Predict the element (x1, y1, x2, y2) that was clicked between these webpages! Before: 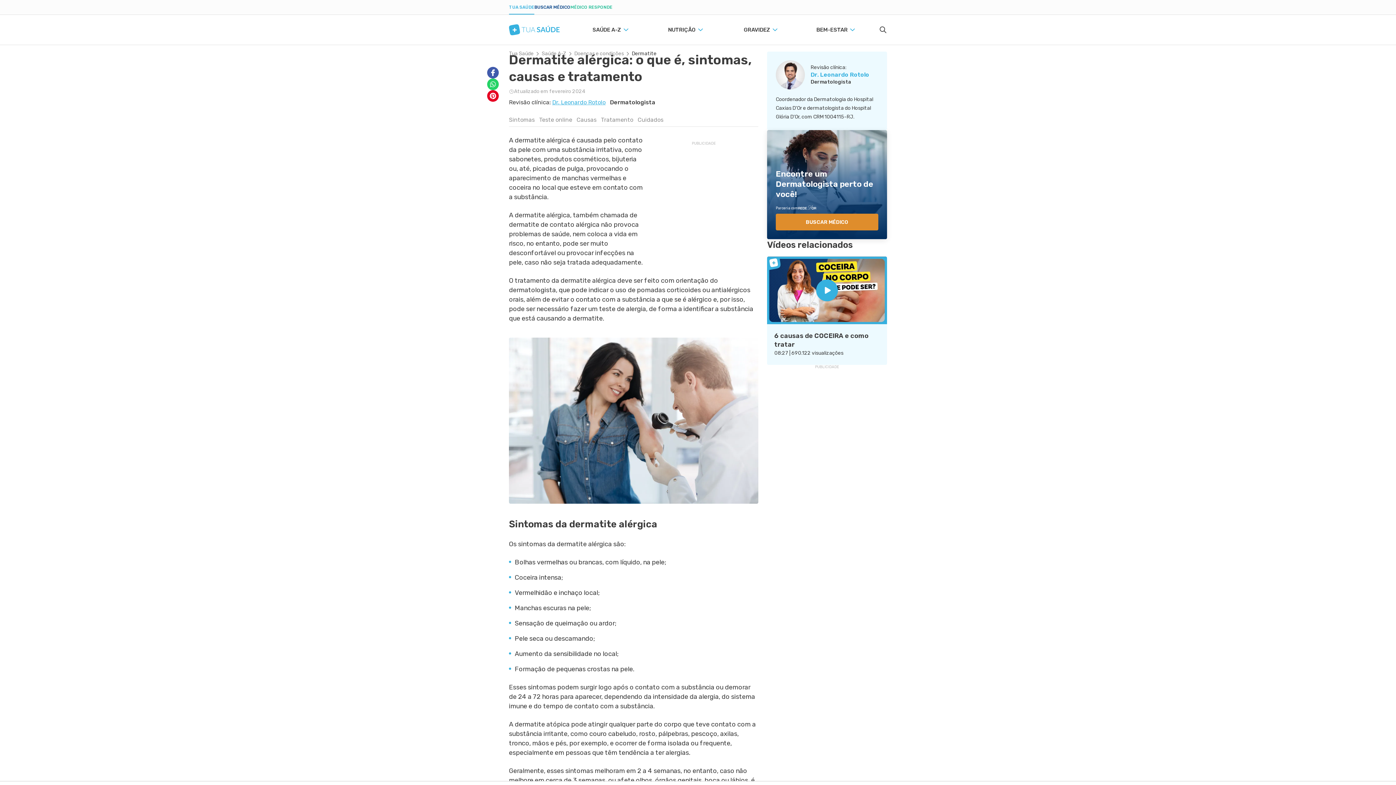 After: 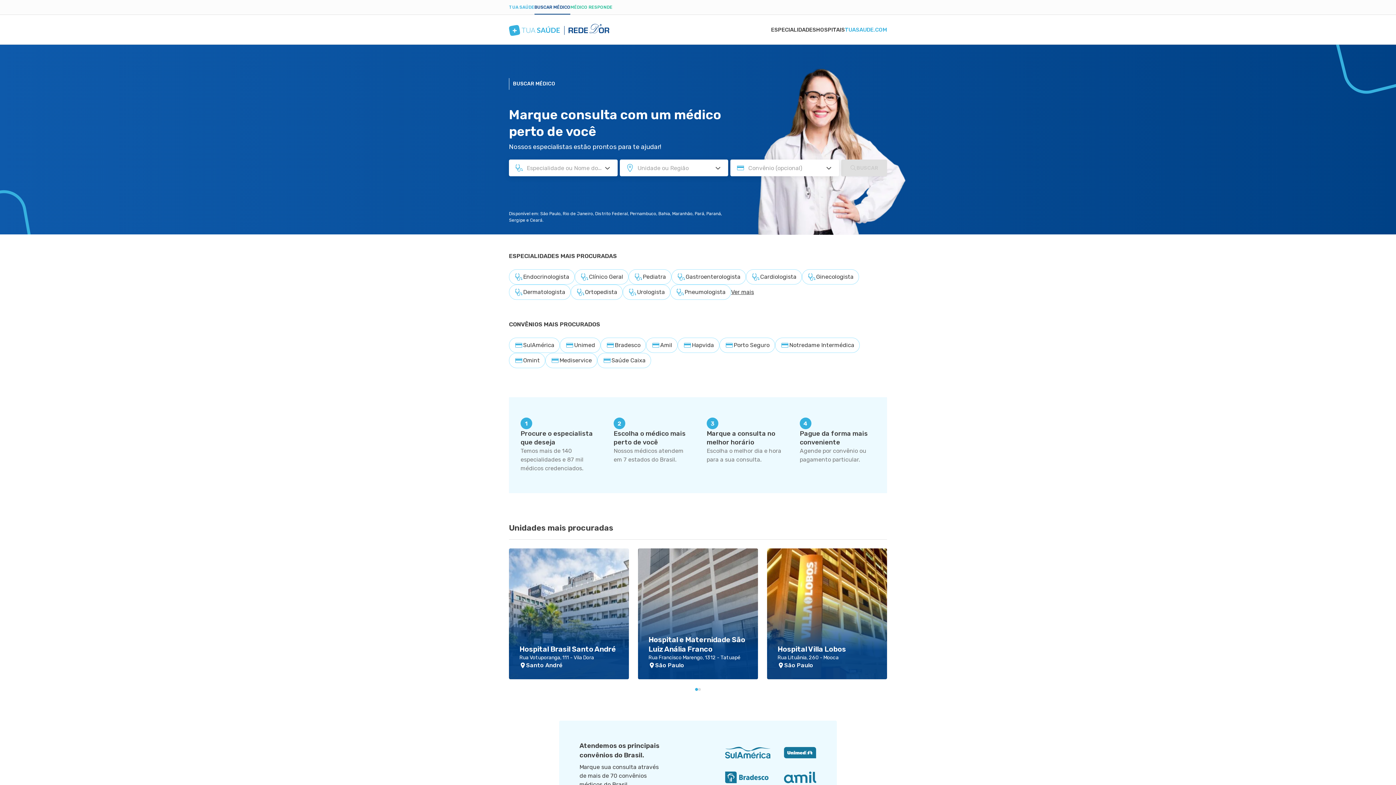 Action: label: BUSCAR MÉDICO bbox: (534, 0, 570, 14)